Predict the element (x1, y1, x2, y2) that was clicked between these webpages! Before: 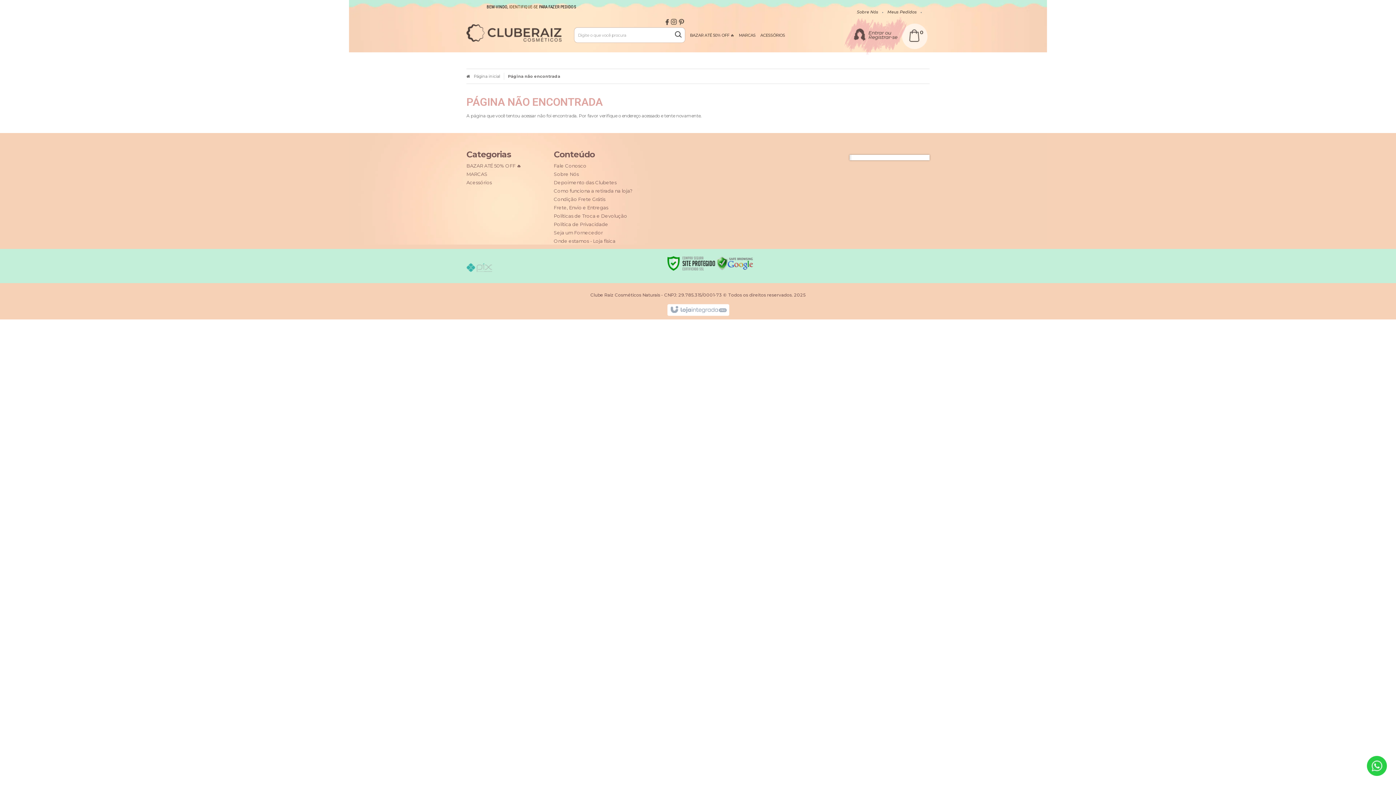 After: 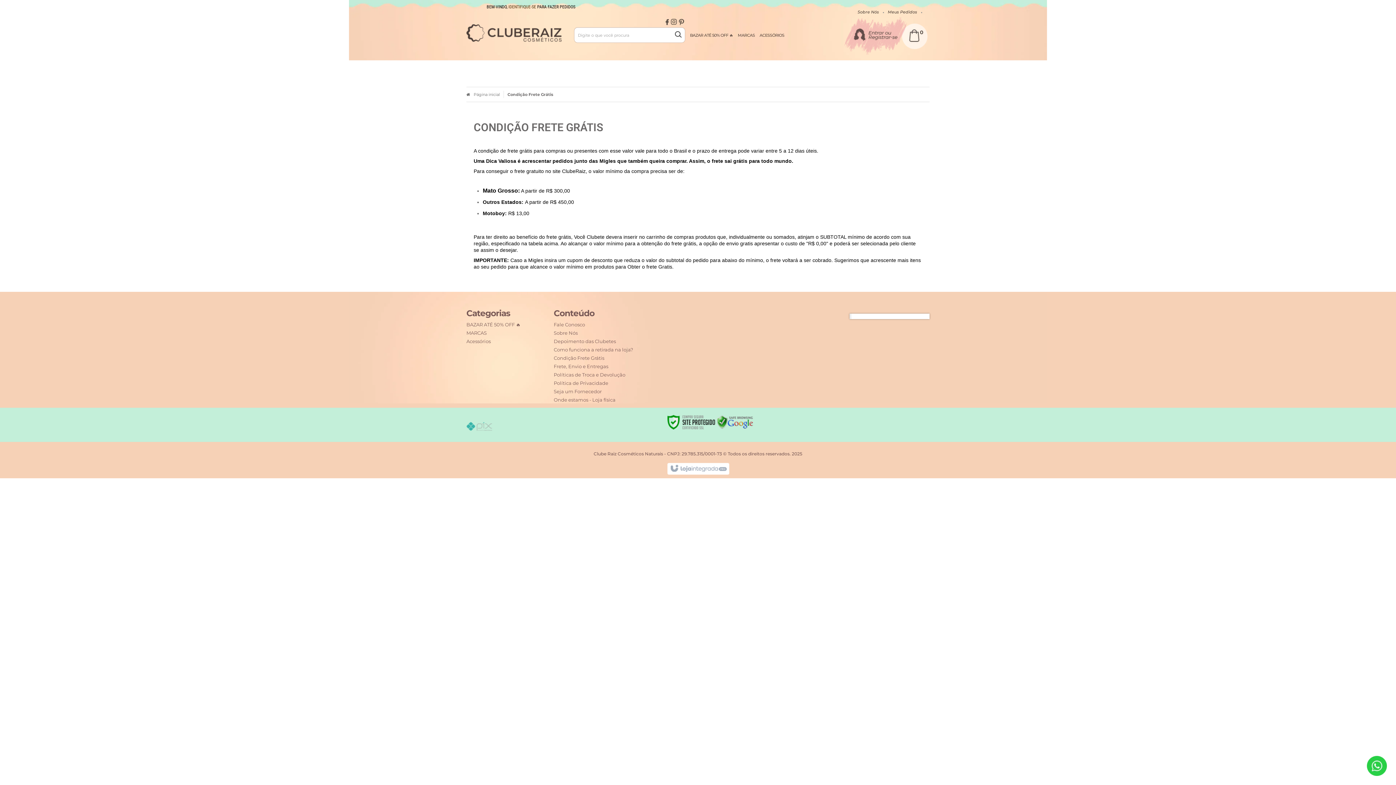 Action: bbox: (553, 196, 605, 202) label: Condição Frete Grátis